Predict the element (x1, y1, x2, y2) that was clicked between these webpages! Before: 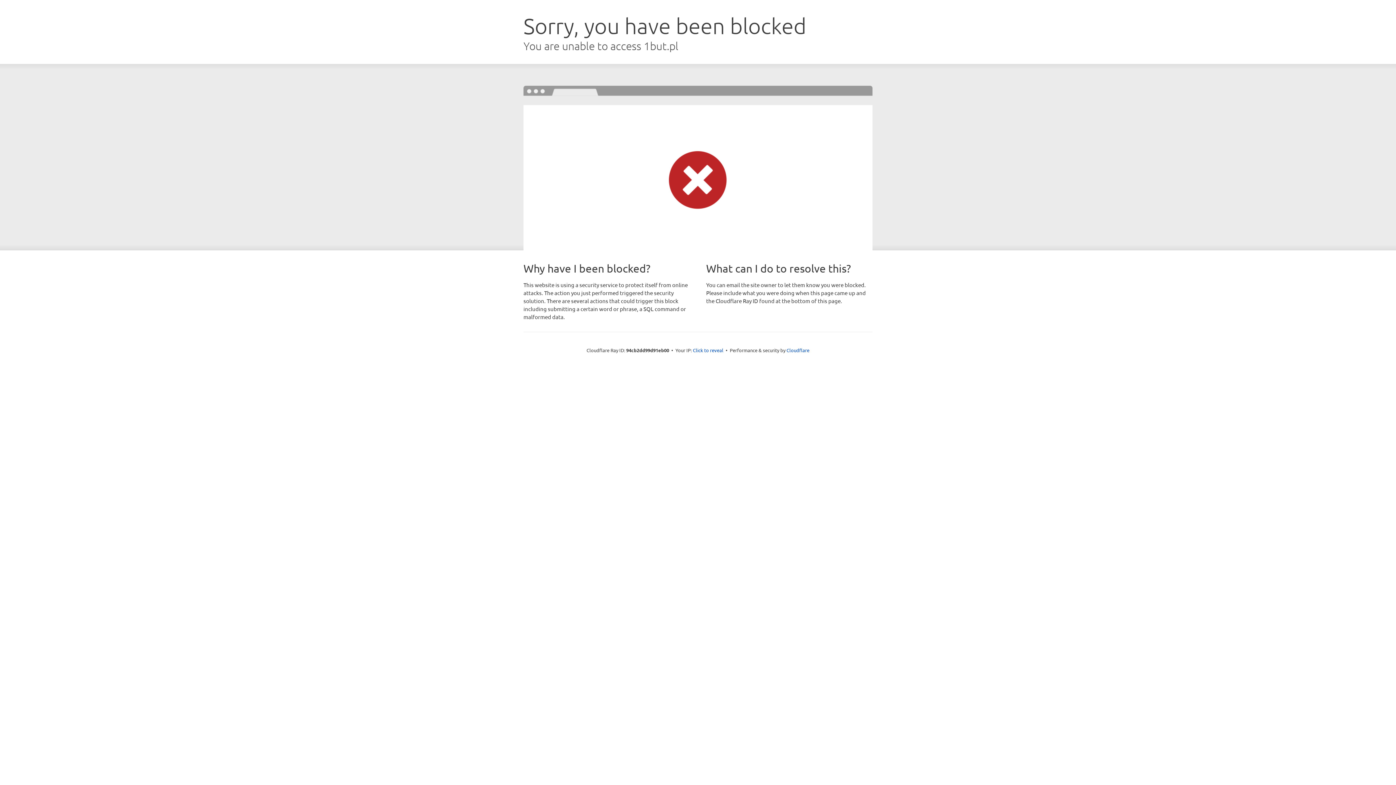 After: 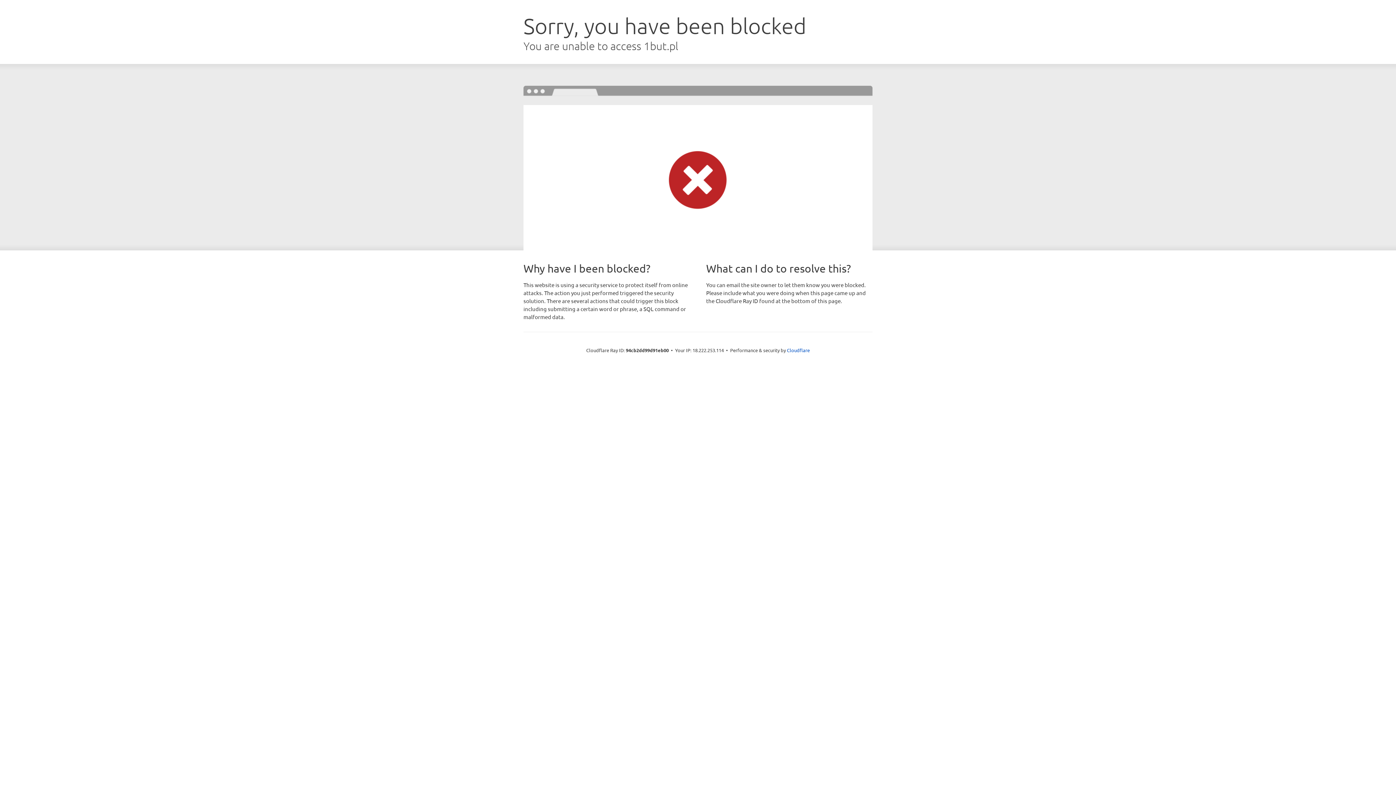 Action: label: Click to reveal bbox: (693, 346, 723, 353)